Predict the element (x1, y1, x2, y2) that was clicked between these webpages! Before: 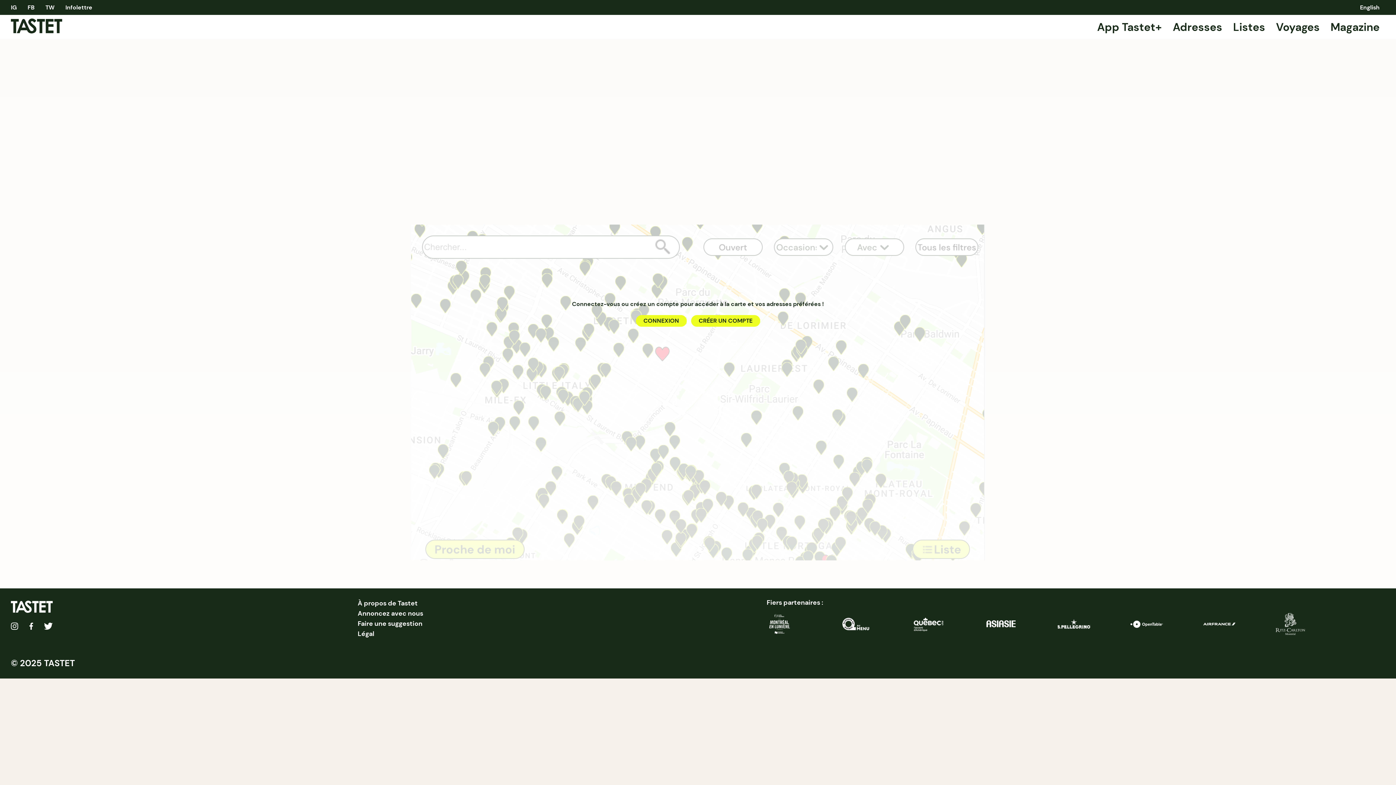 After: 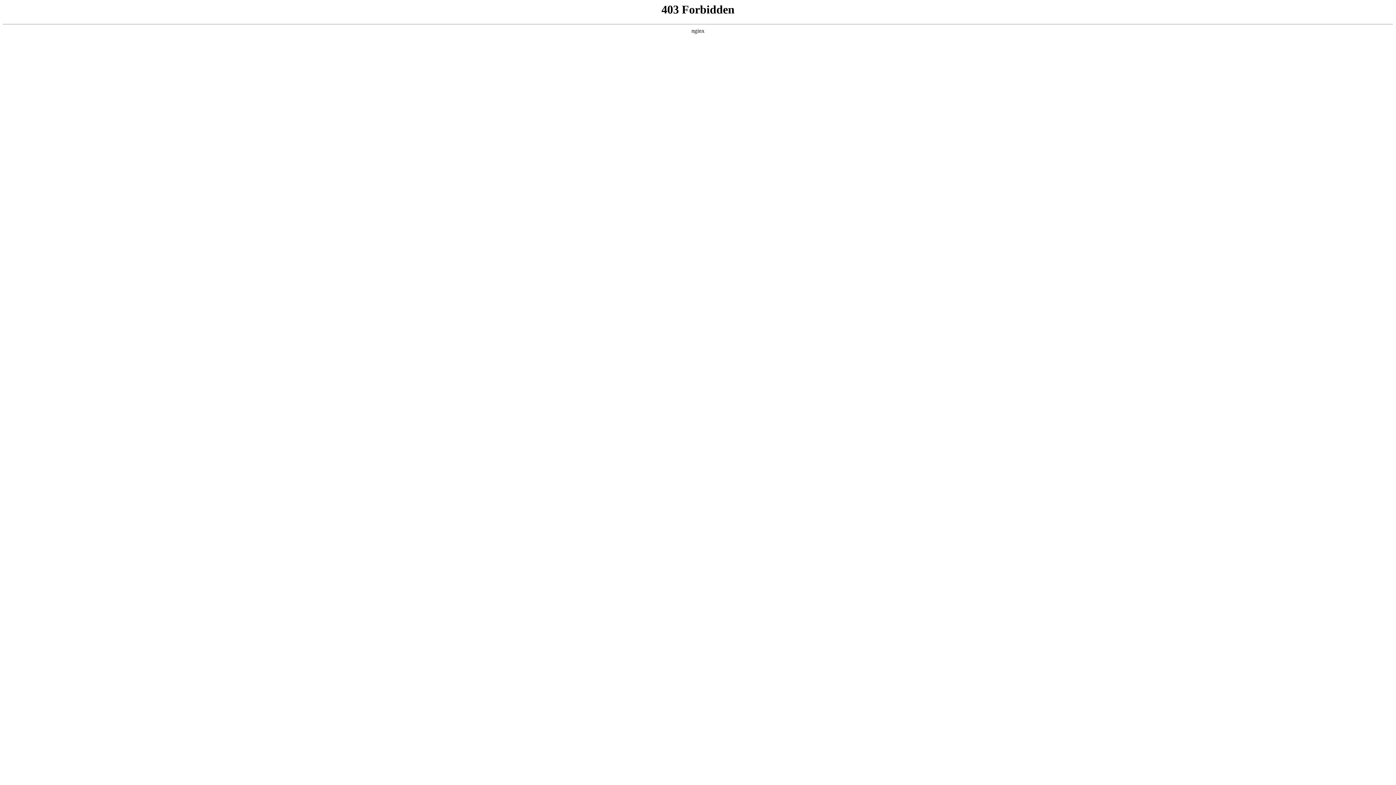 Action: bbox: (839, 615, 894, 635)